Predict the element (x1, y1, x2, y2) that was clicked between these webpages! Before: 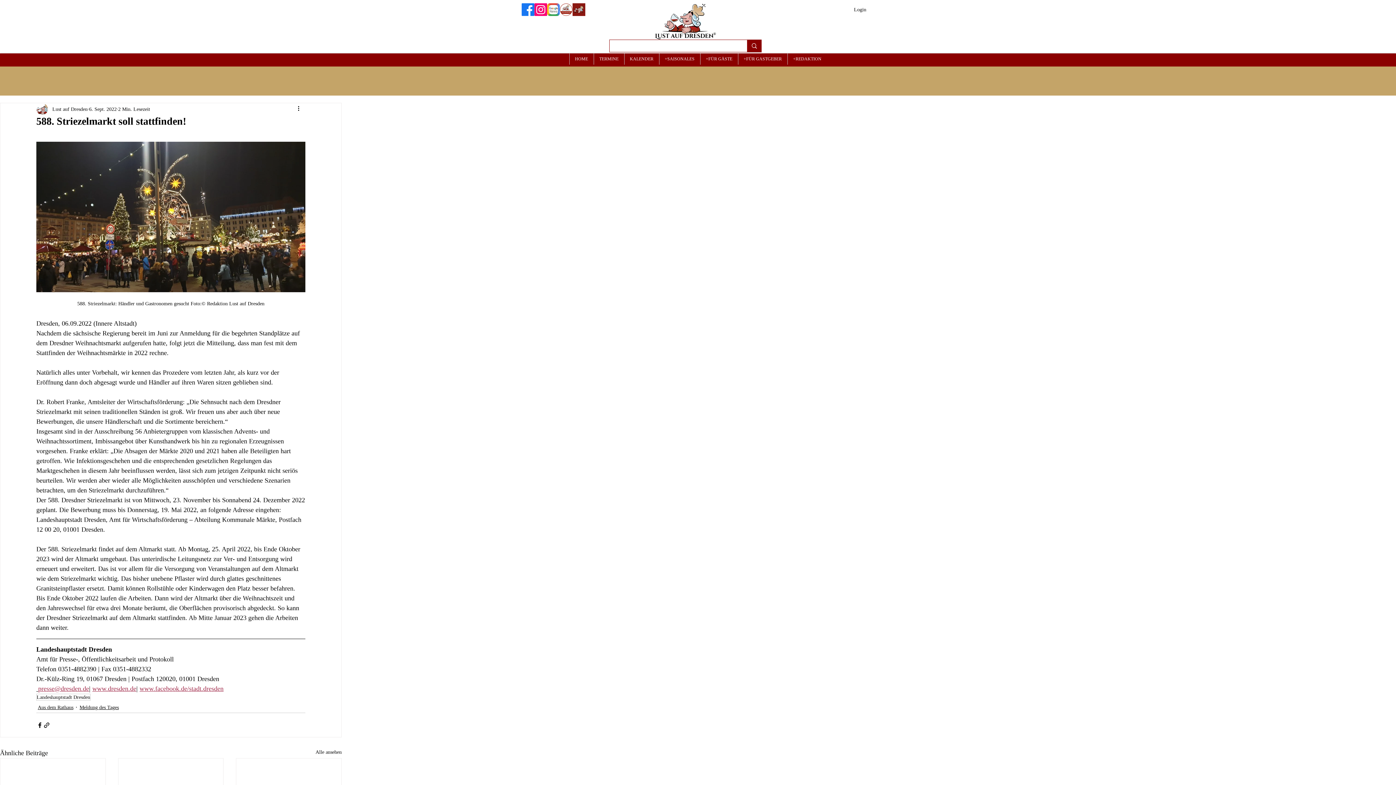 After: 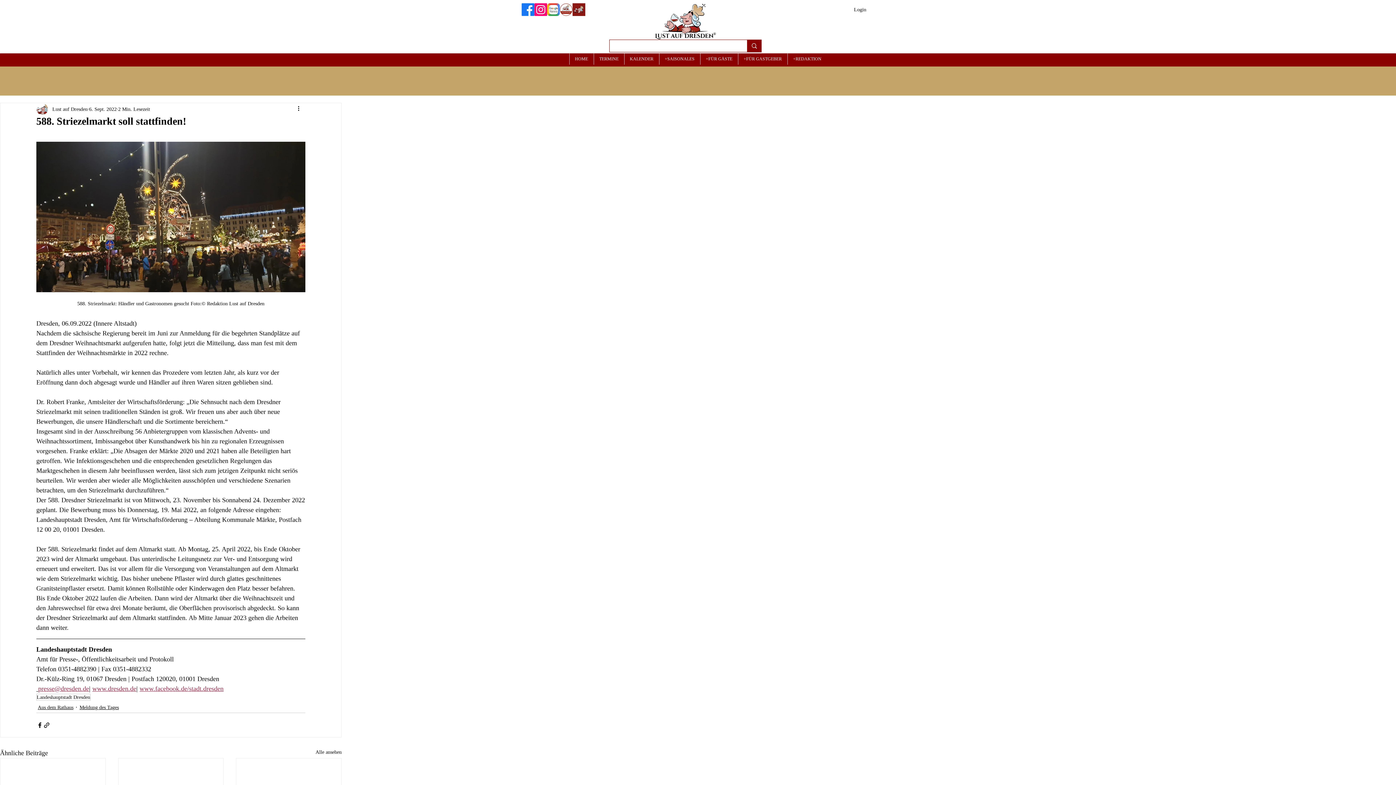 Action: label: +REDAKTION bbox: (787, 53, 827, 64)